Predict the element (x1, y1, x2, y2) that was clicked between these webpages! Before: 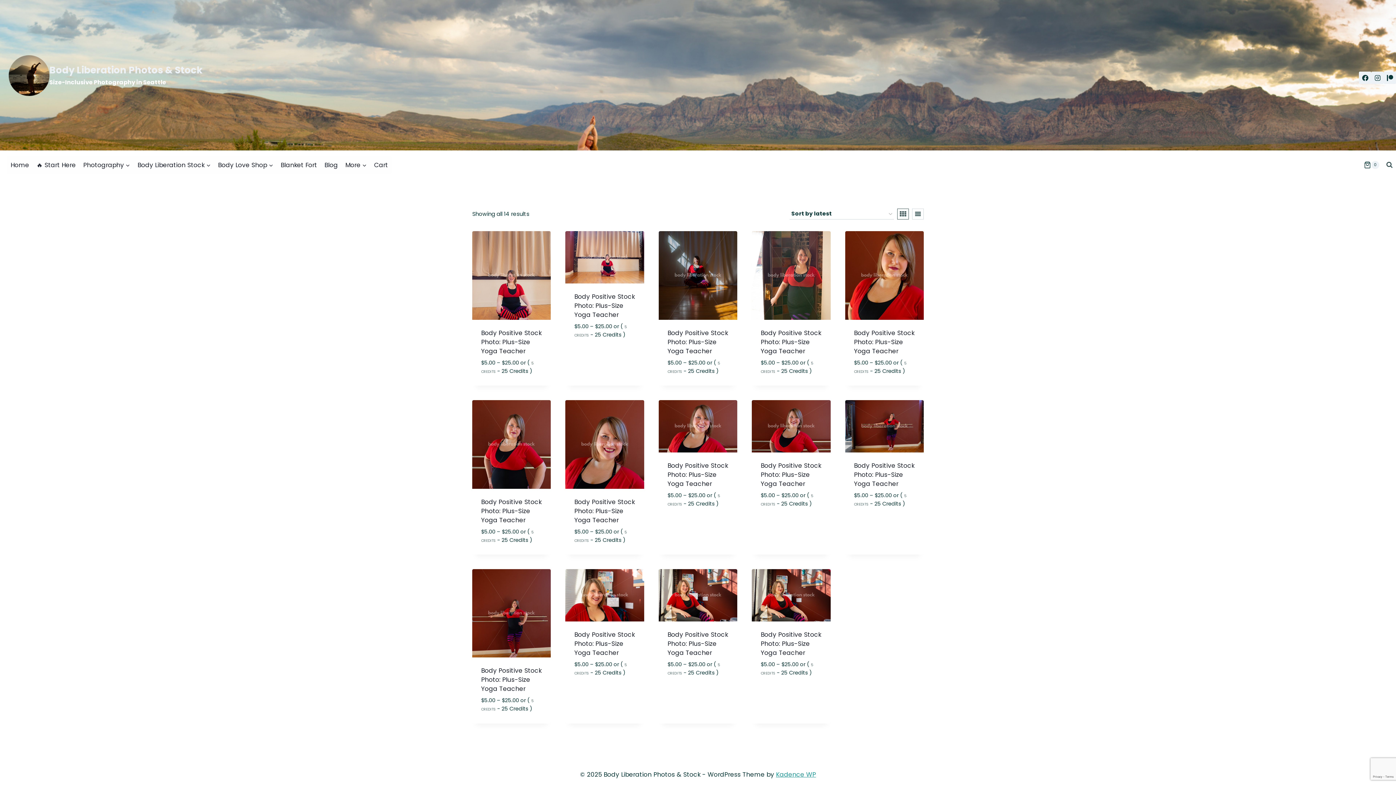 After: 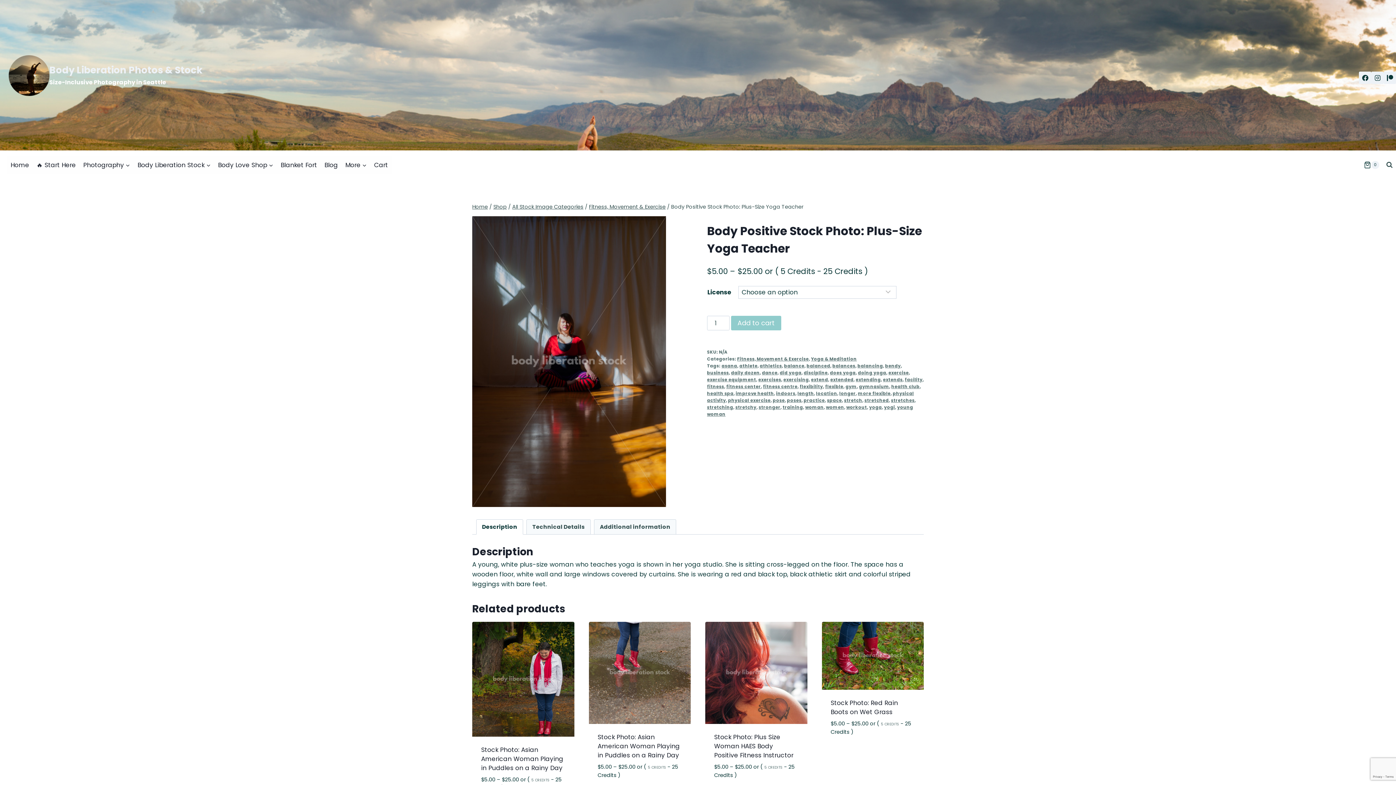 Action: bbox: (667, 362, 728, 387) label: Buy in One Click